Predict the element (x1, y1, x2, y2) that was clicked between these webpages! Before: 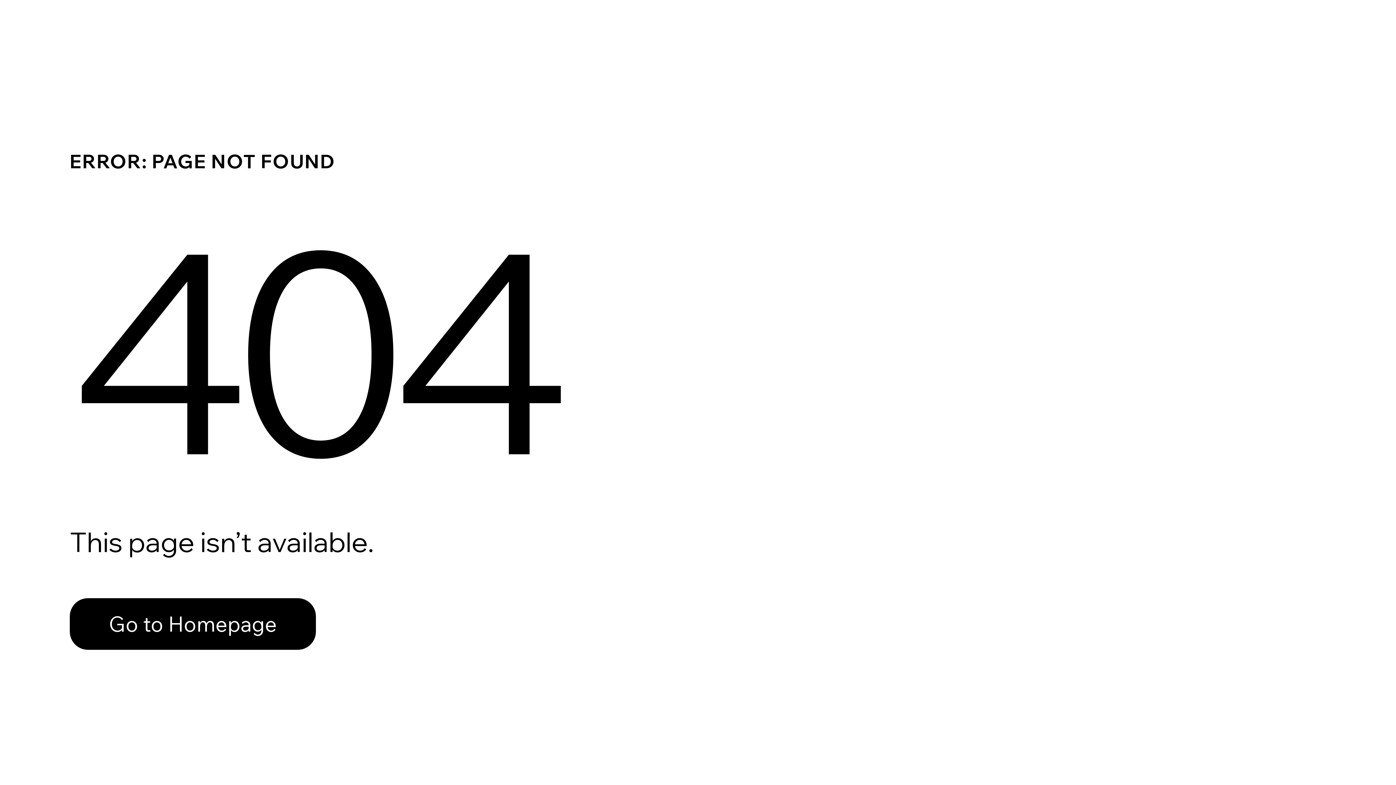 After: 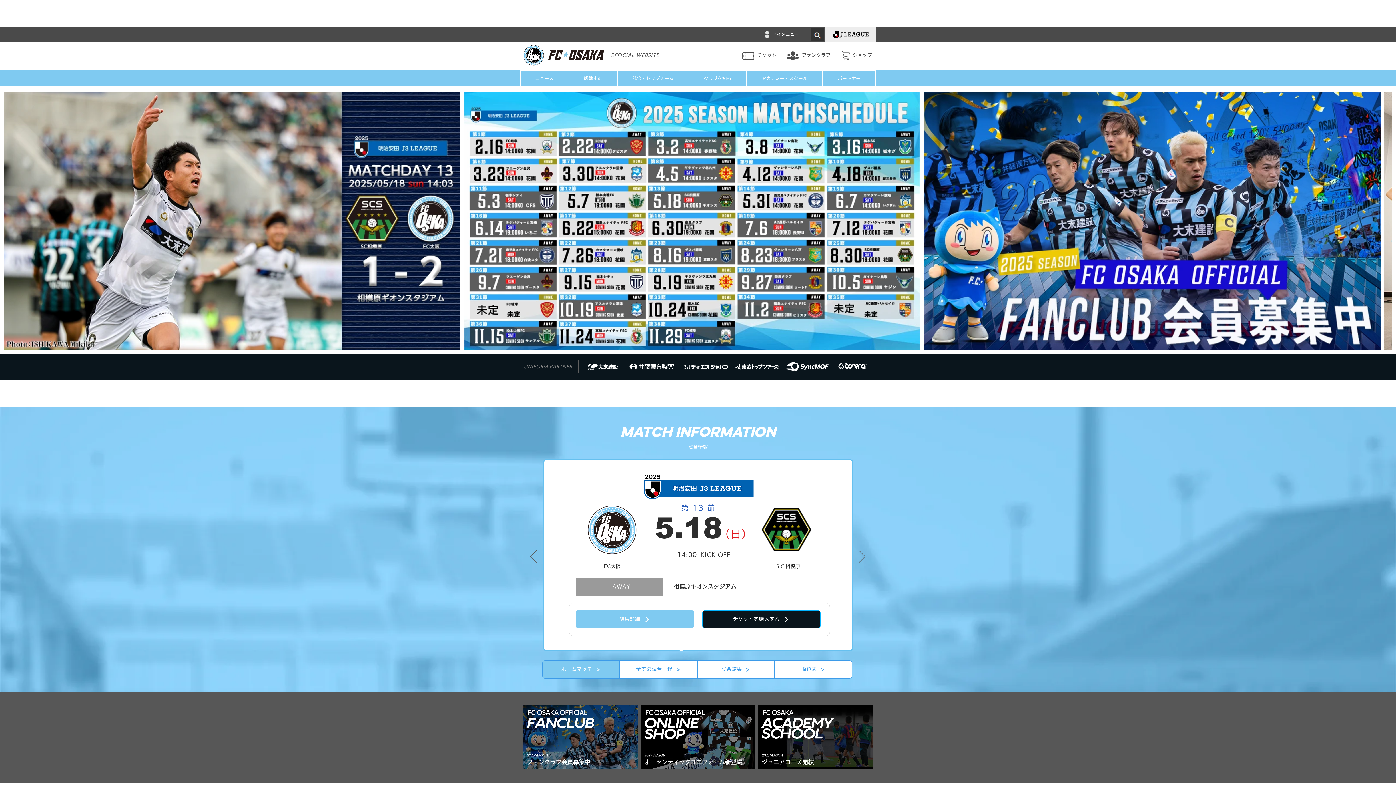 Action: label: Go to Homepage bbox: (69, 582, 768, 659)